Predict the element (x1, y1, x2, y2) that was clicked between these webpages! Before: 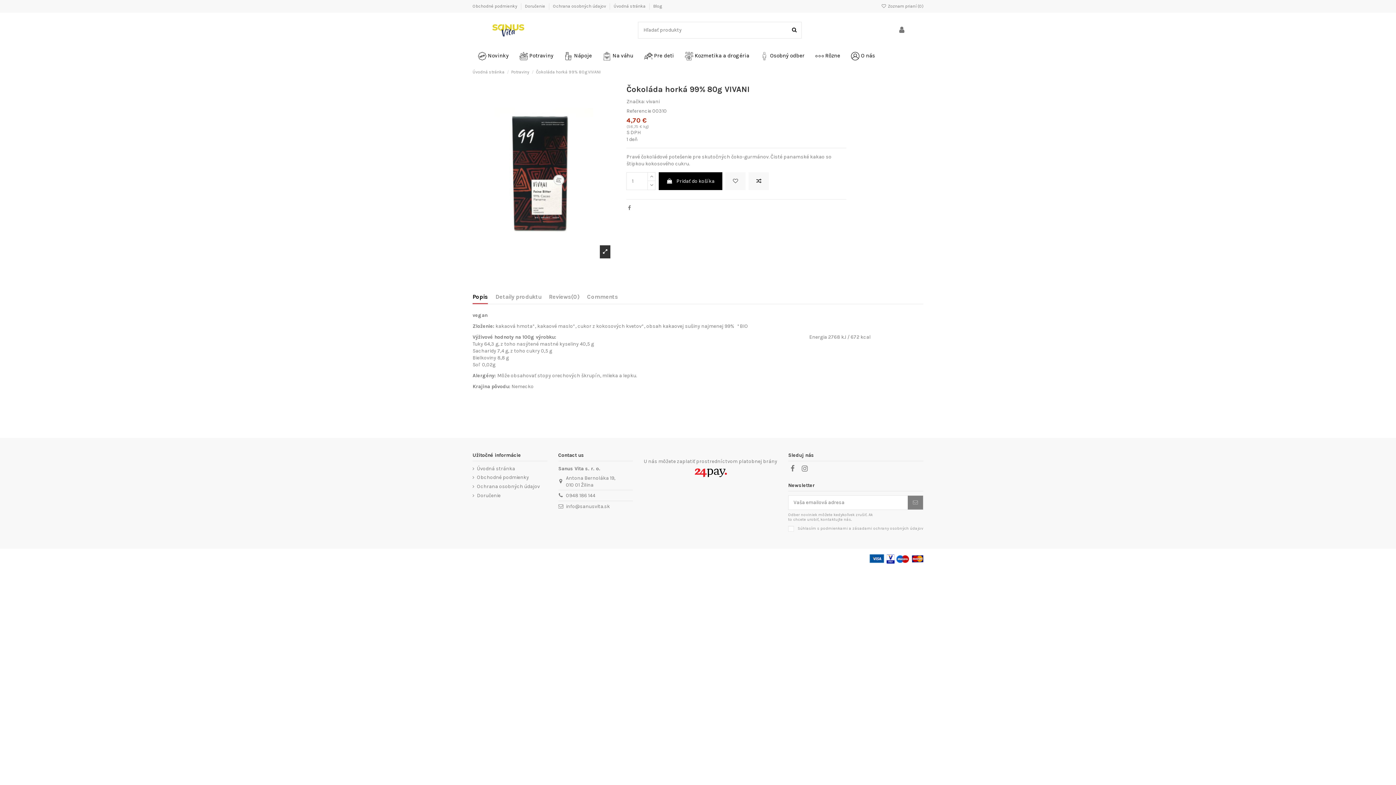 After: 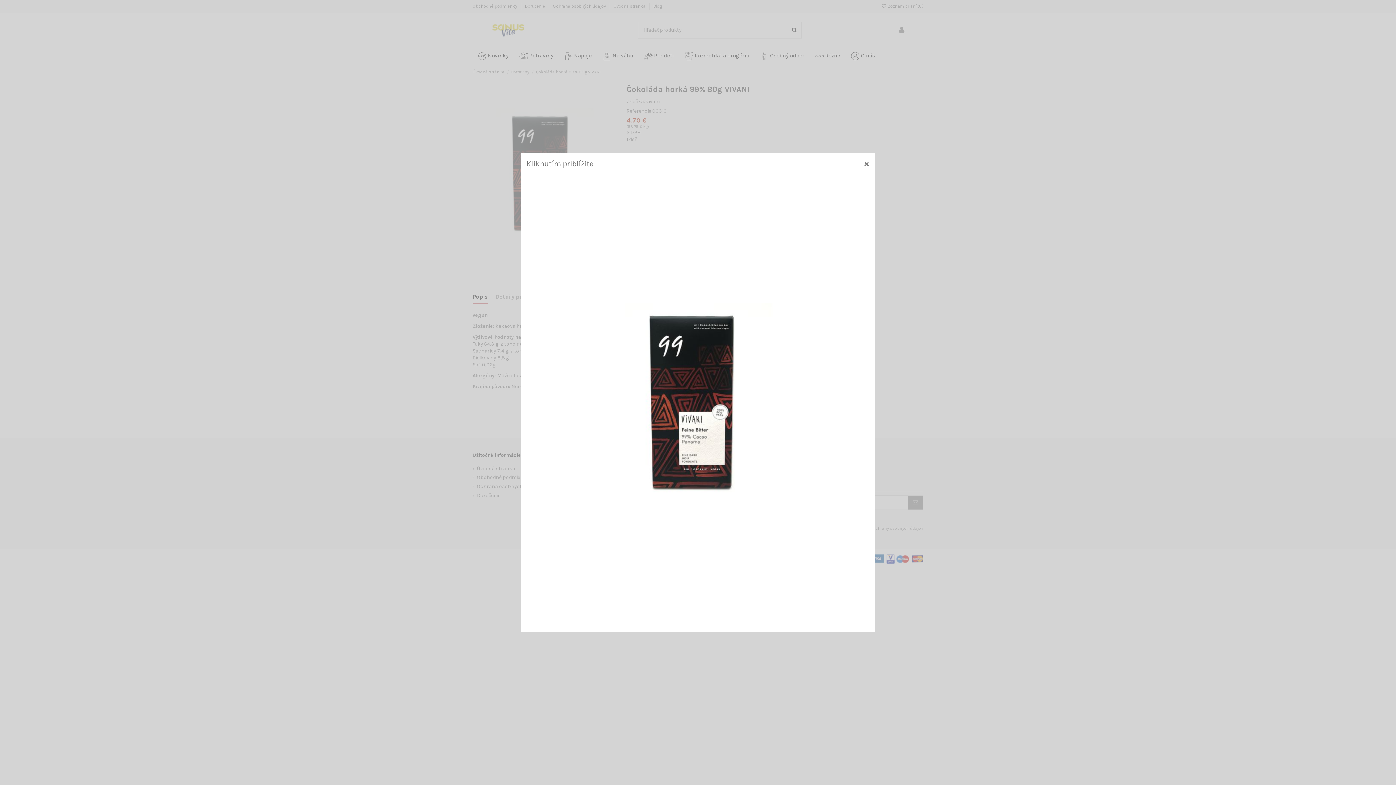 Action: bbox: (600, 245, 610, 258)